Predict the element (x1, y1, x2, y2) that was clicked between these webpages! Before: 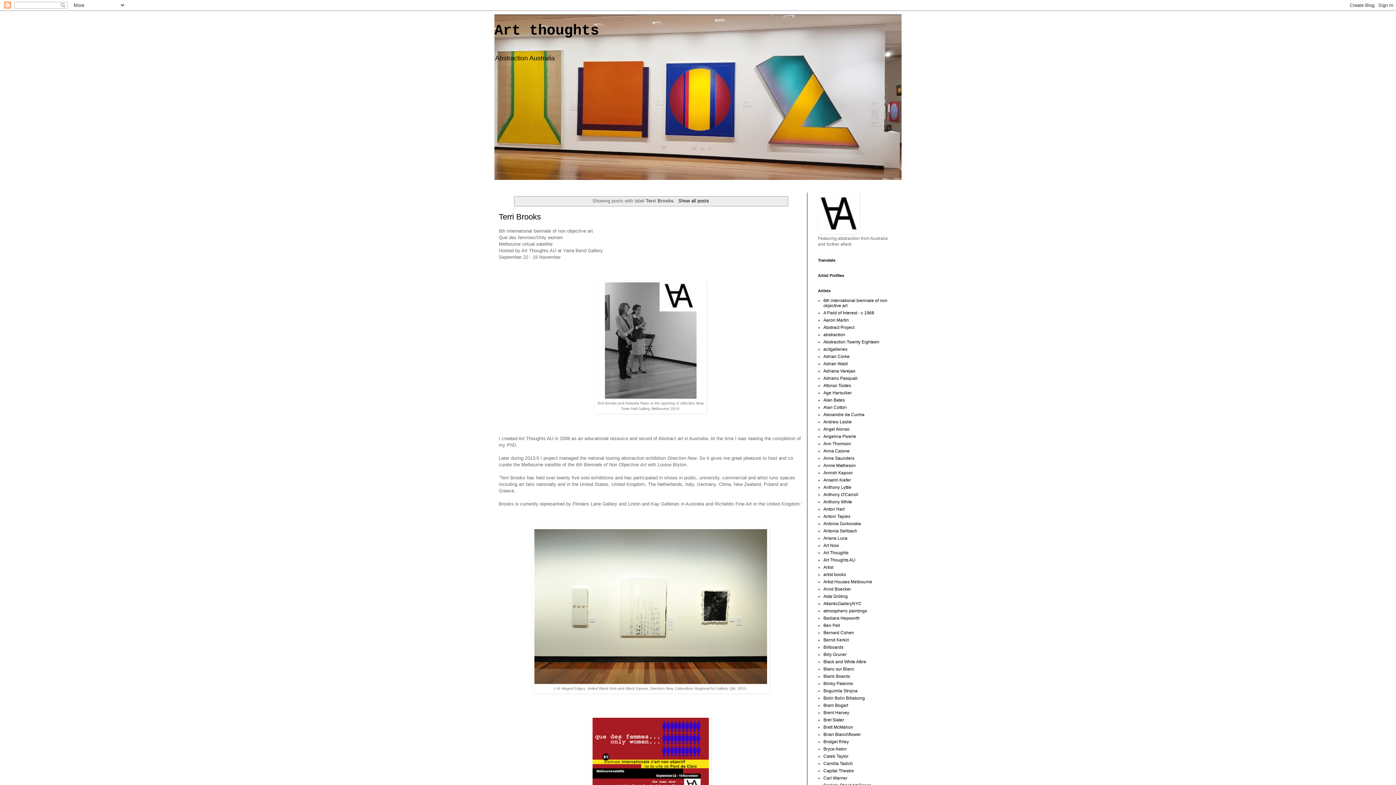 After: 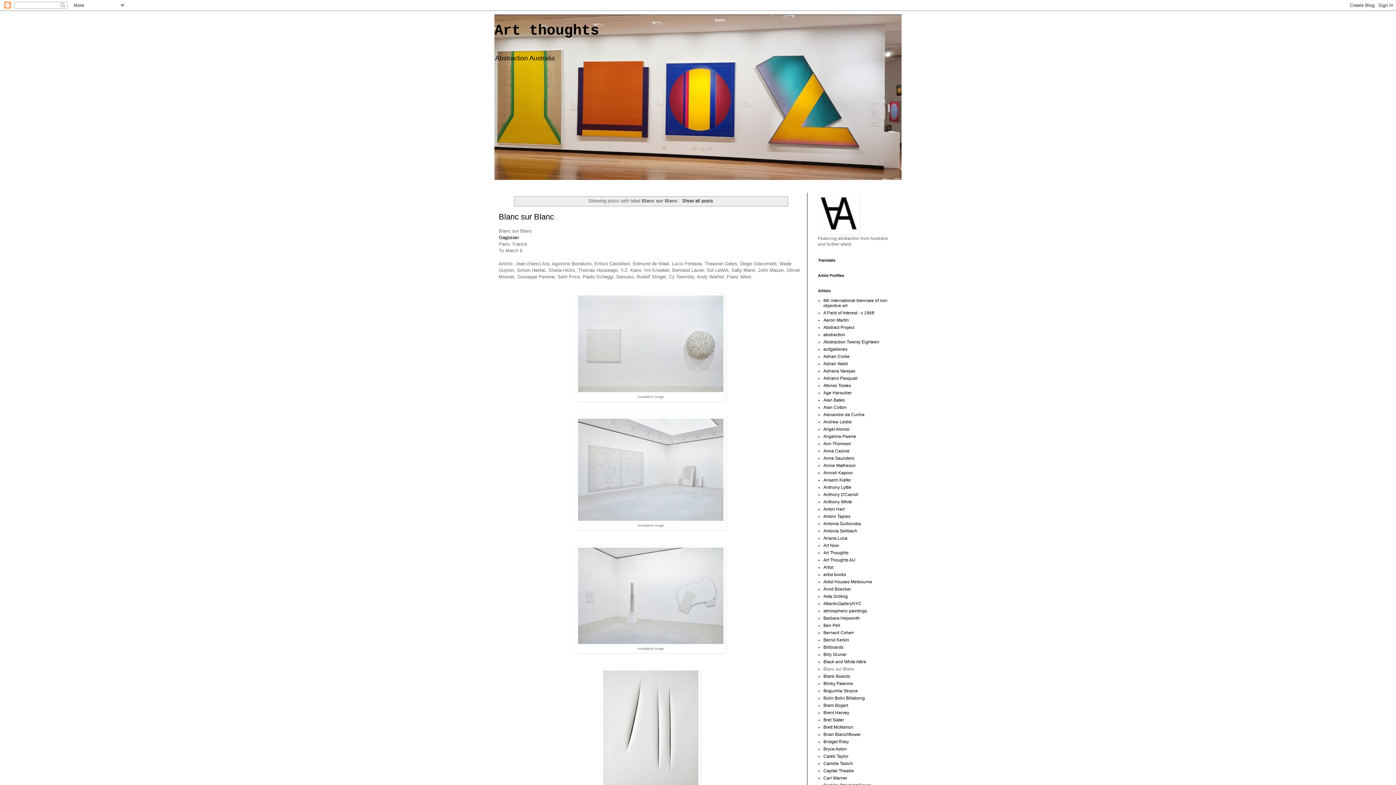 Action: bbox: (823, 666, 854, 672) label: Blanc sur Blanc